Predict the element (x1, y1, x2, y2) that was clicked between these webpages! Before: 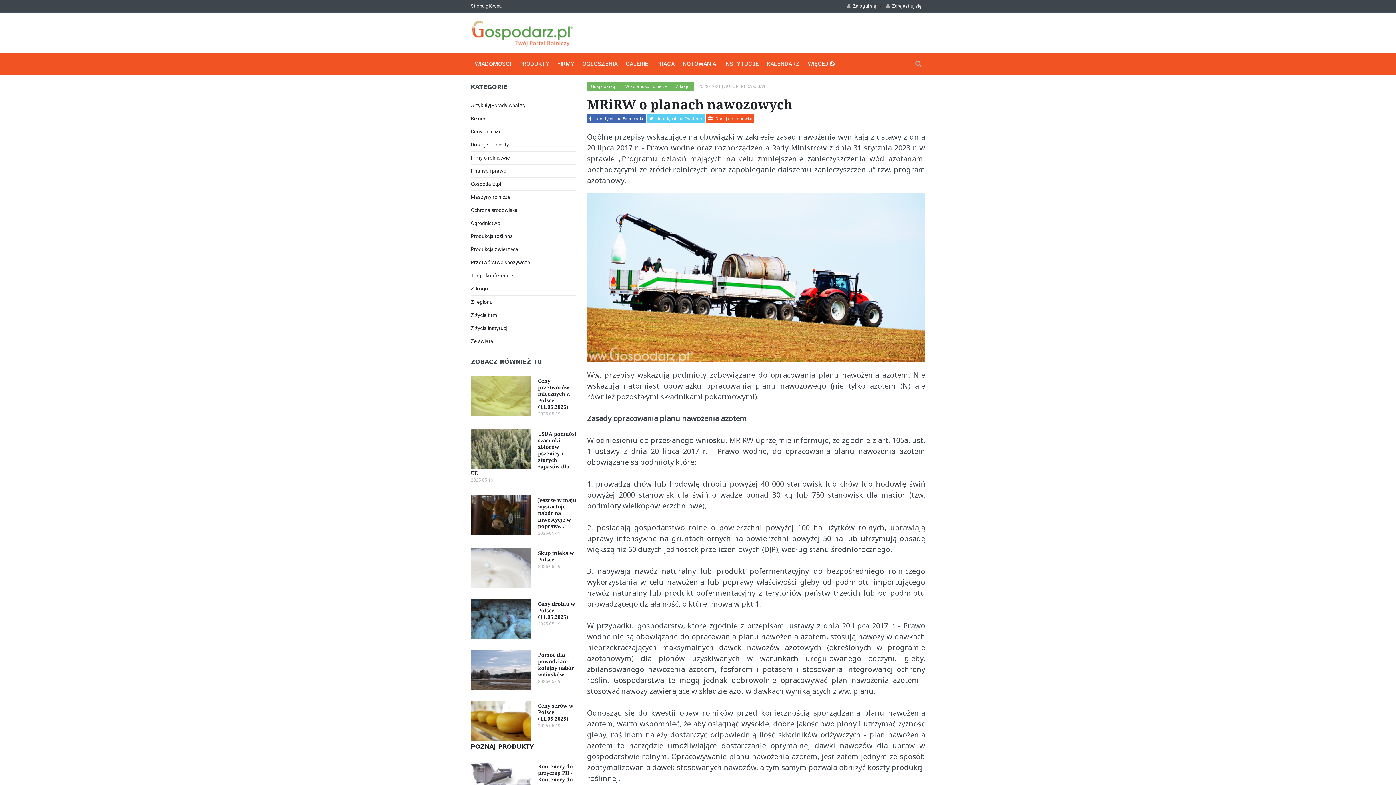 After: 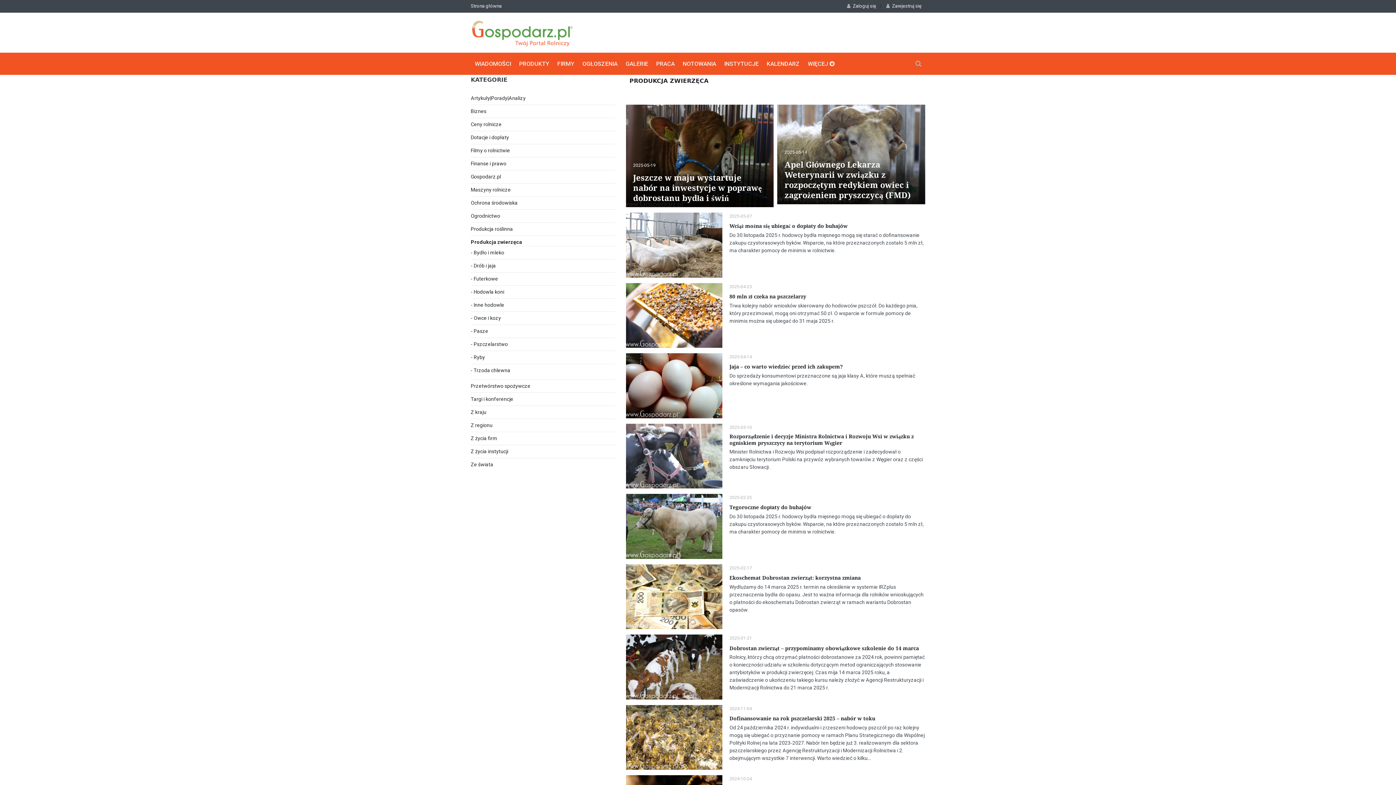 Action: label: Produkcja zwierzęca bbox: (470, 246, 518, 252)